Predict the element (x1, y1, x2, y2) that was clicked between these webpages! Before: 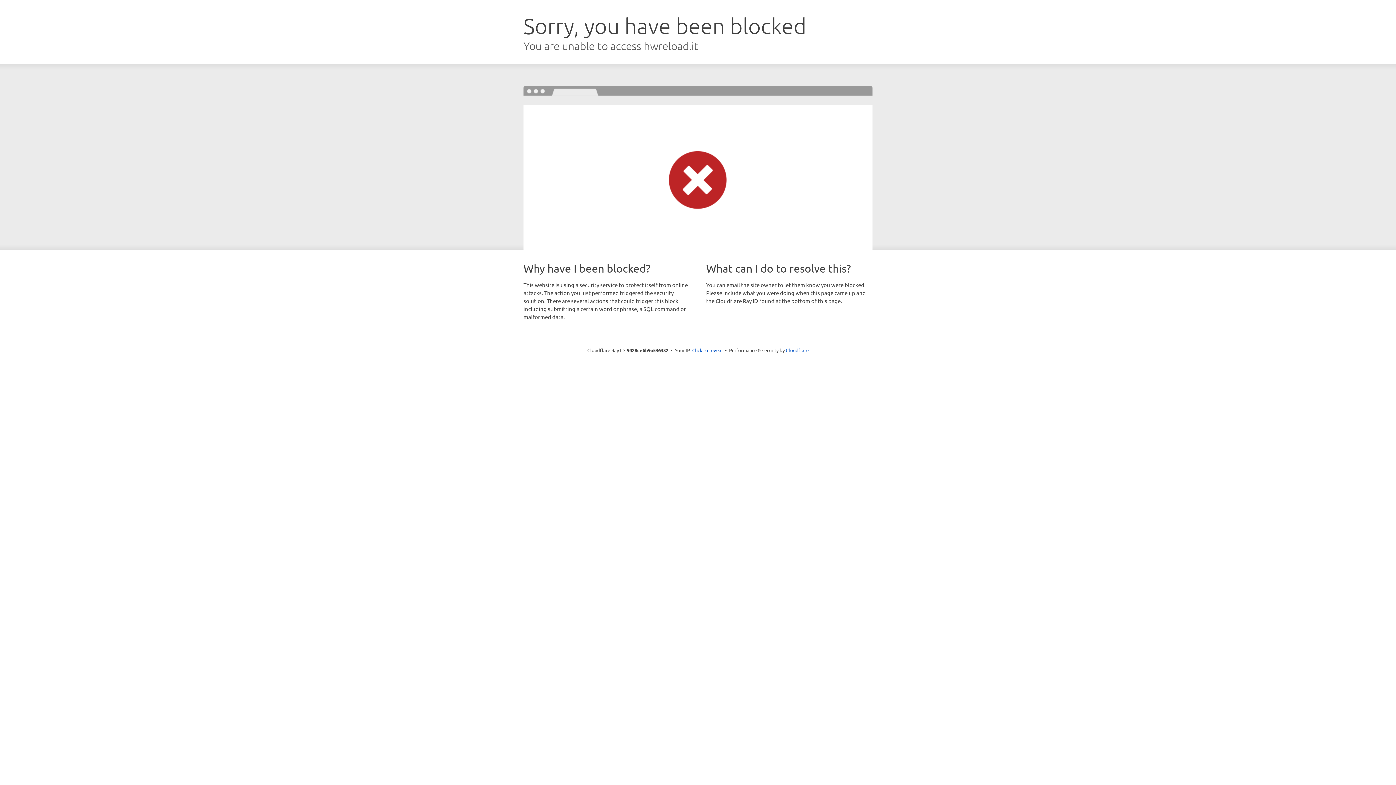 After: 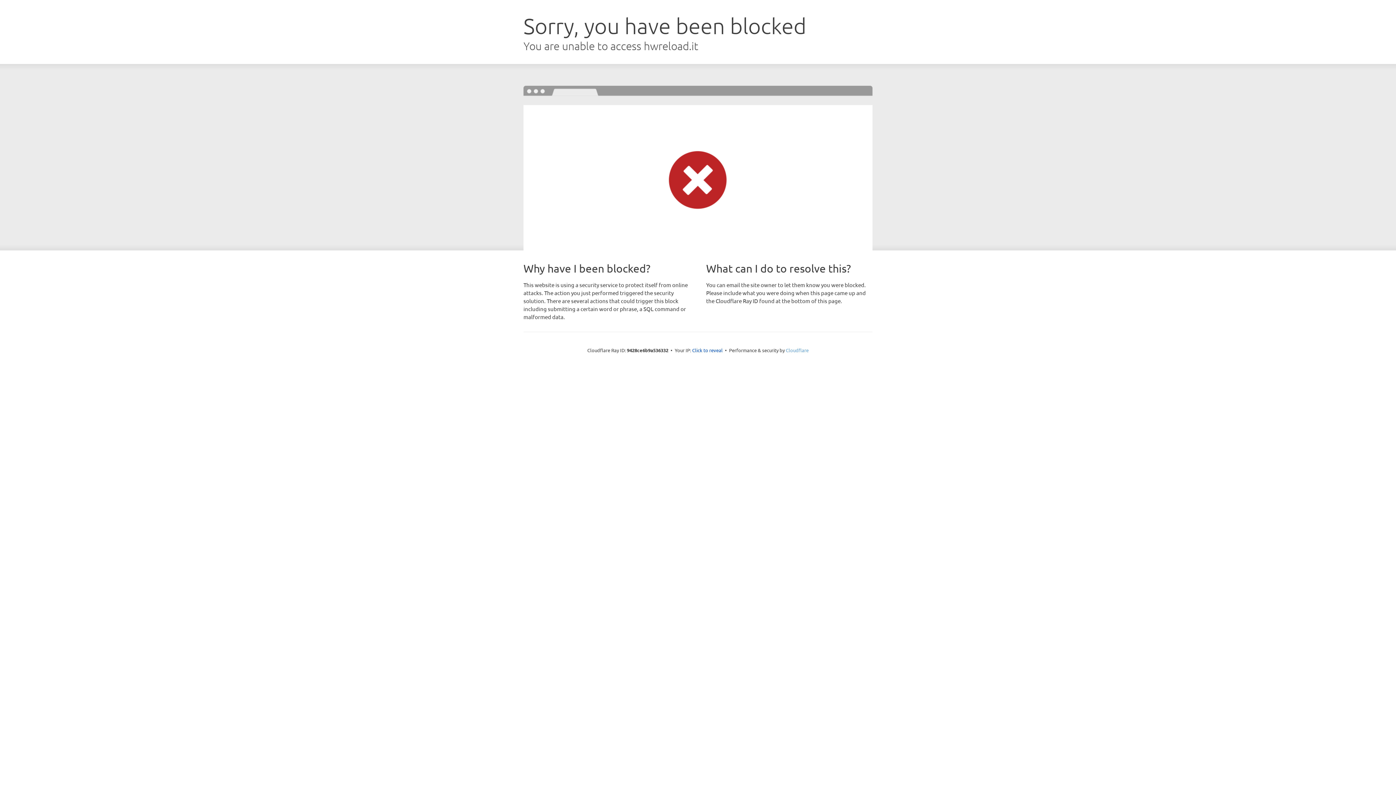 Action: label: Cloudflare bbox: (786, 347, 808, 353)